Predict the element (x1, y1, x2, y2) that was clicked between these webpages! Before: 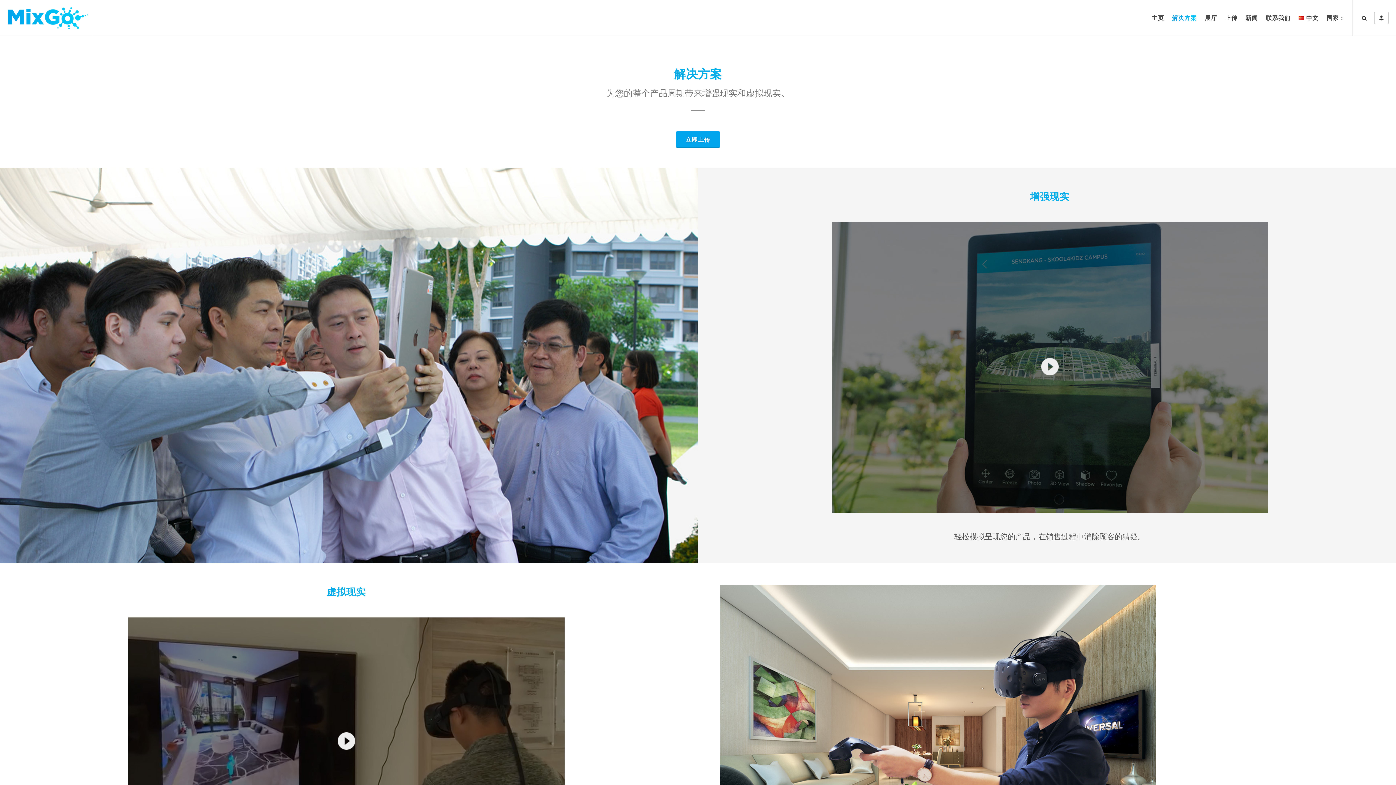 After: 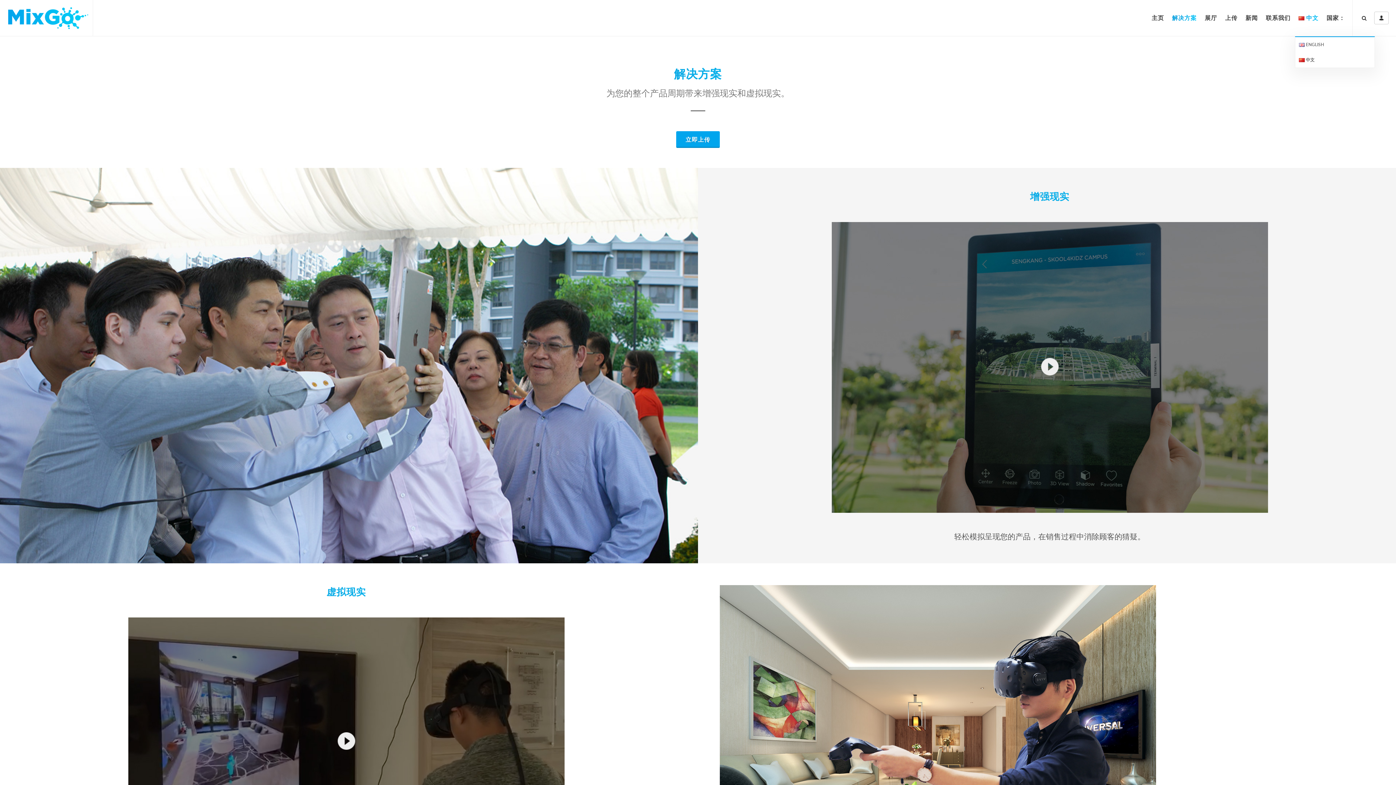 Action: bbox: (1295, 0, 1322, 36) label:  中文